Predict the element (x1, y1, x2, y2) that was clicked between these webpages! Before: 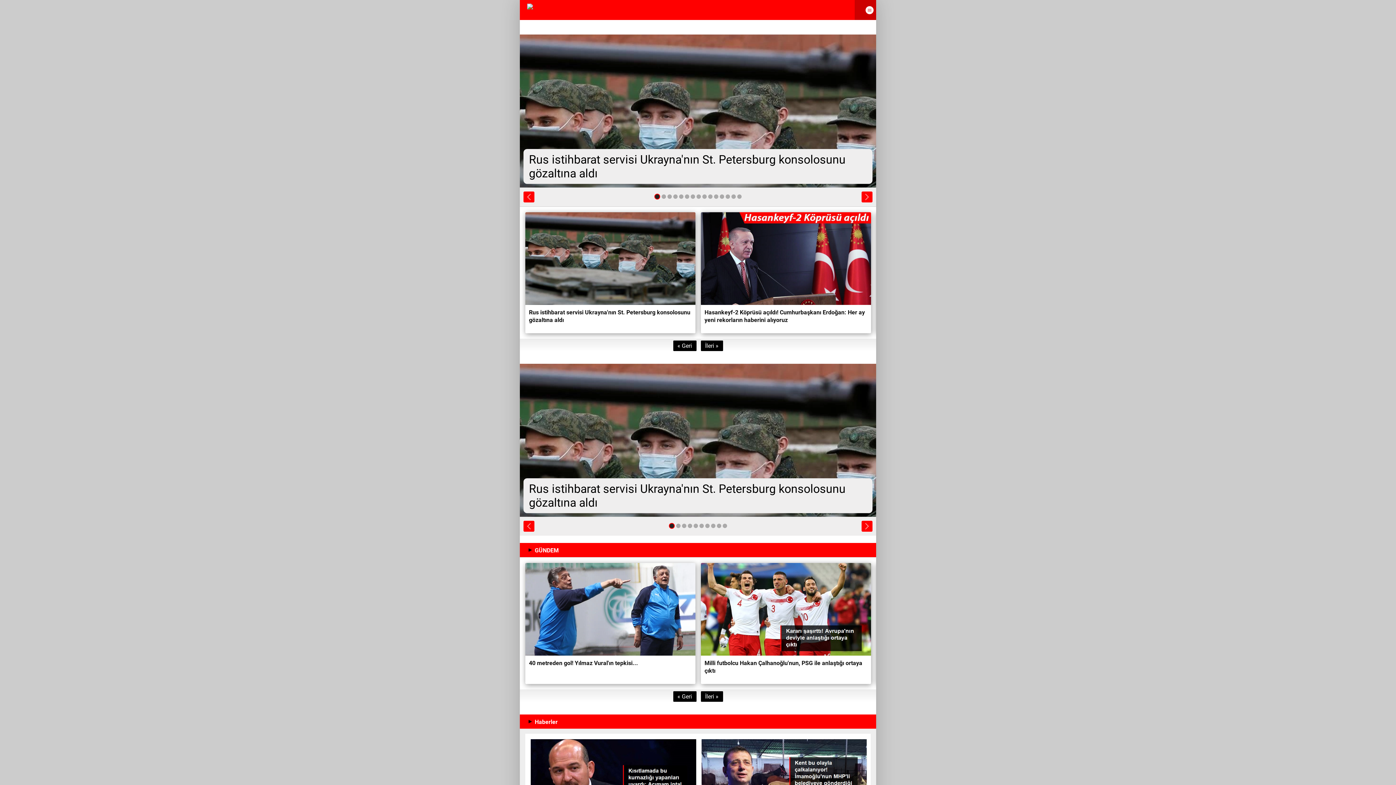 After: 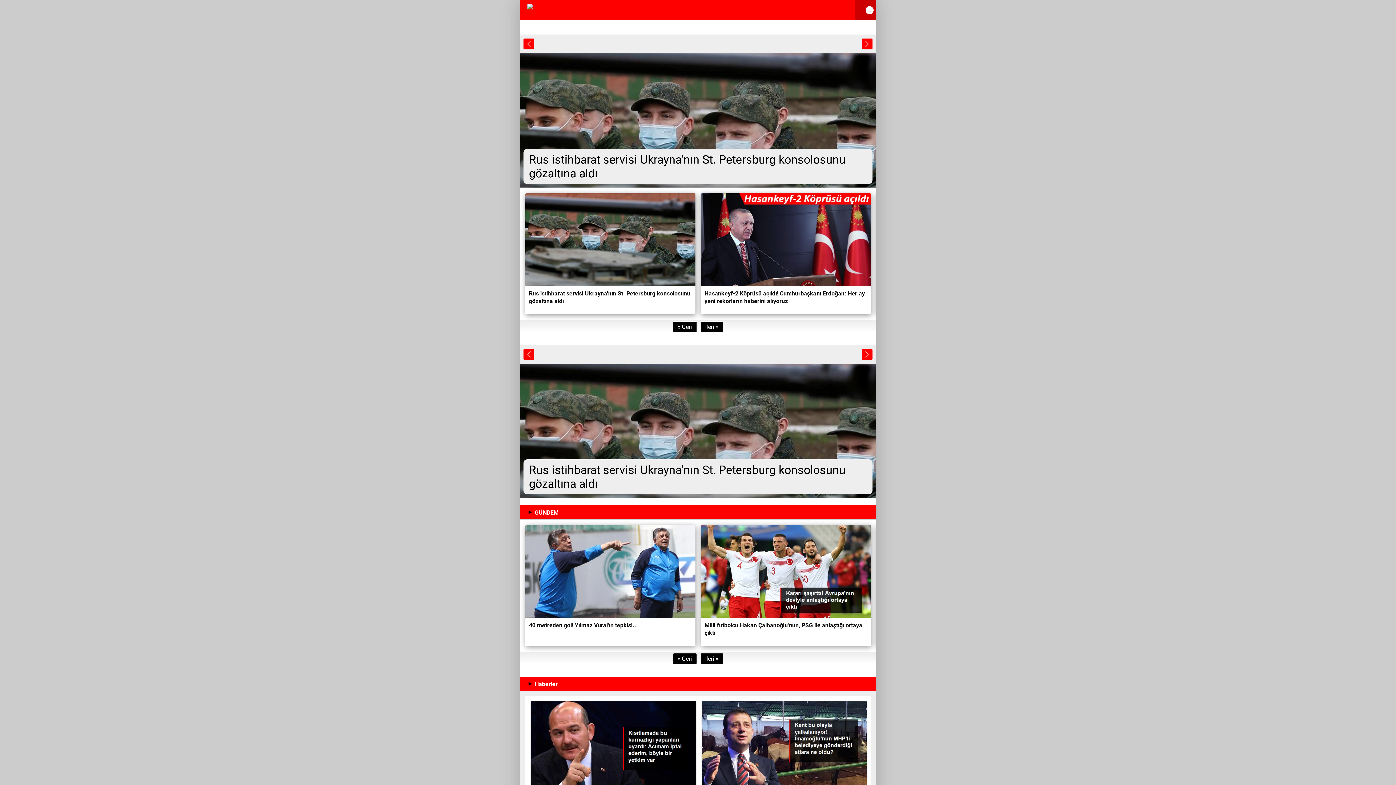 Action: bbox: (527, 0, 540, 20)